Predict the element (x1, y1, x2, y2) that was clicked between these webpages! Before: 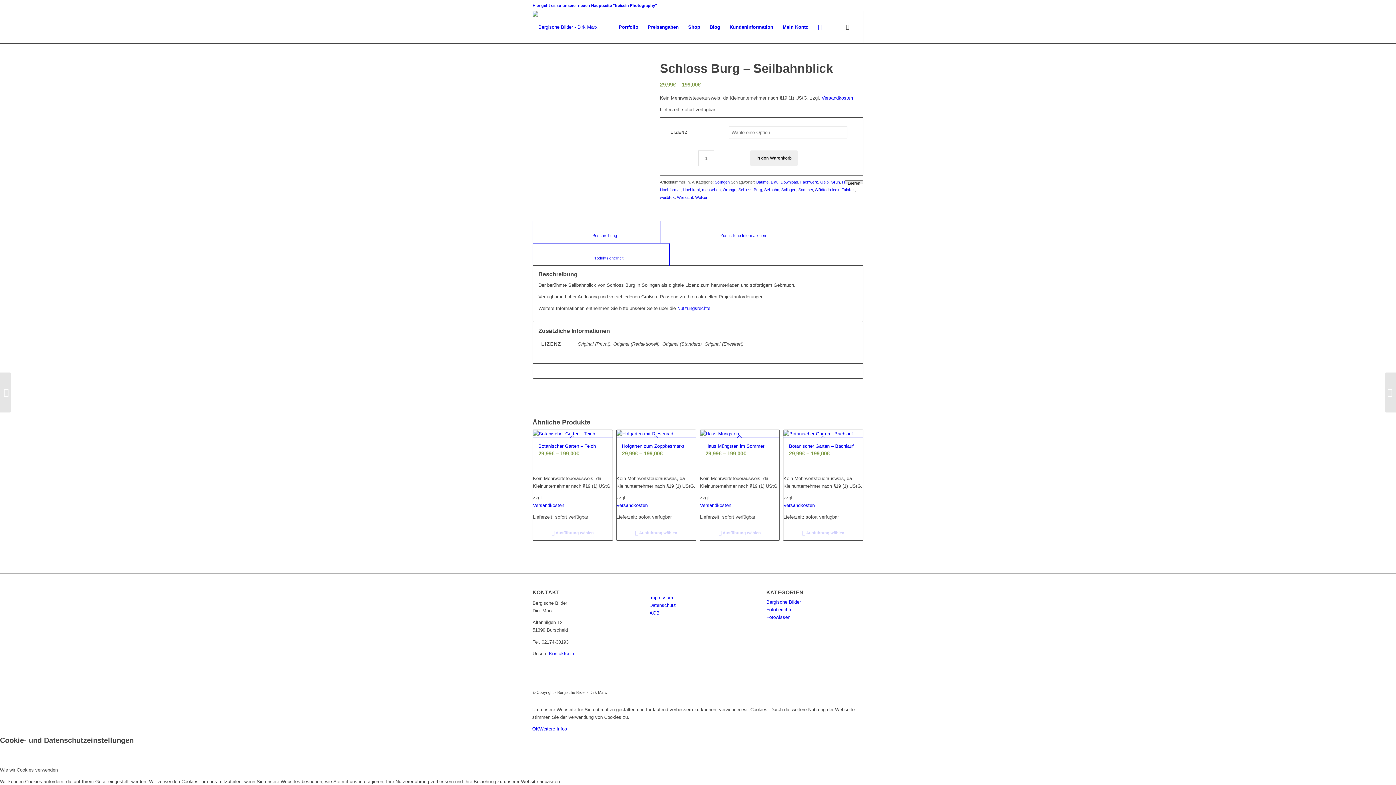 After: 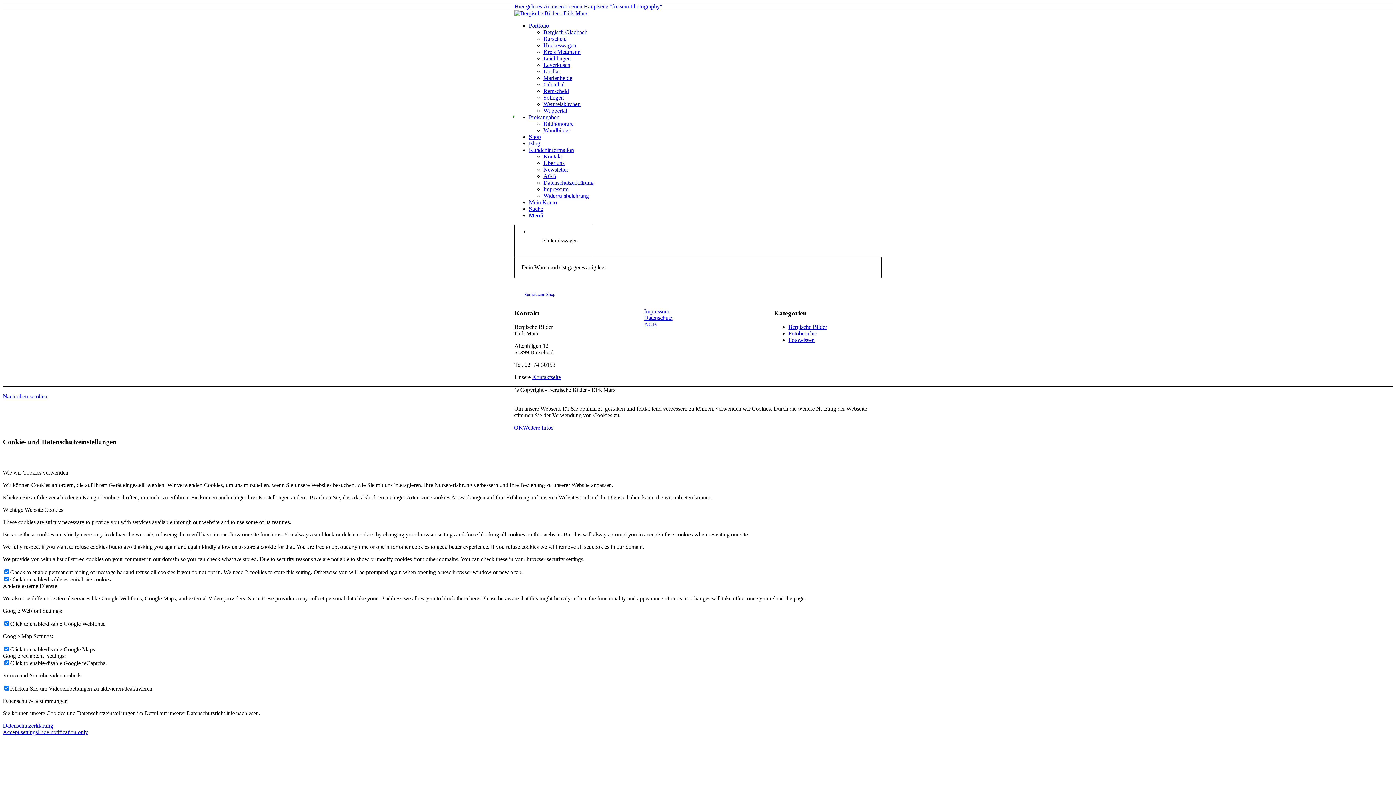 Action: bbox: (832, 10, 863, 42) label: 0